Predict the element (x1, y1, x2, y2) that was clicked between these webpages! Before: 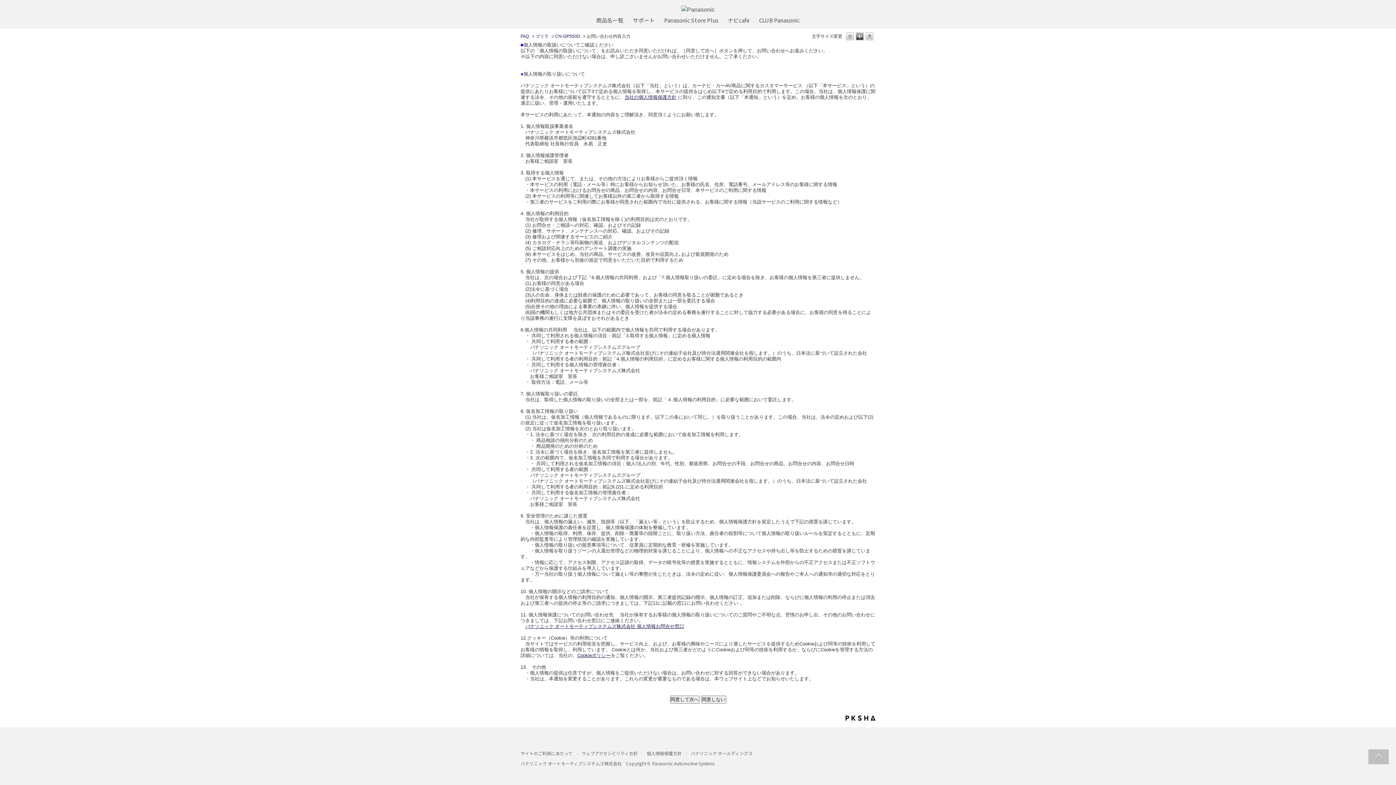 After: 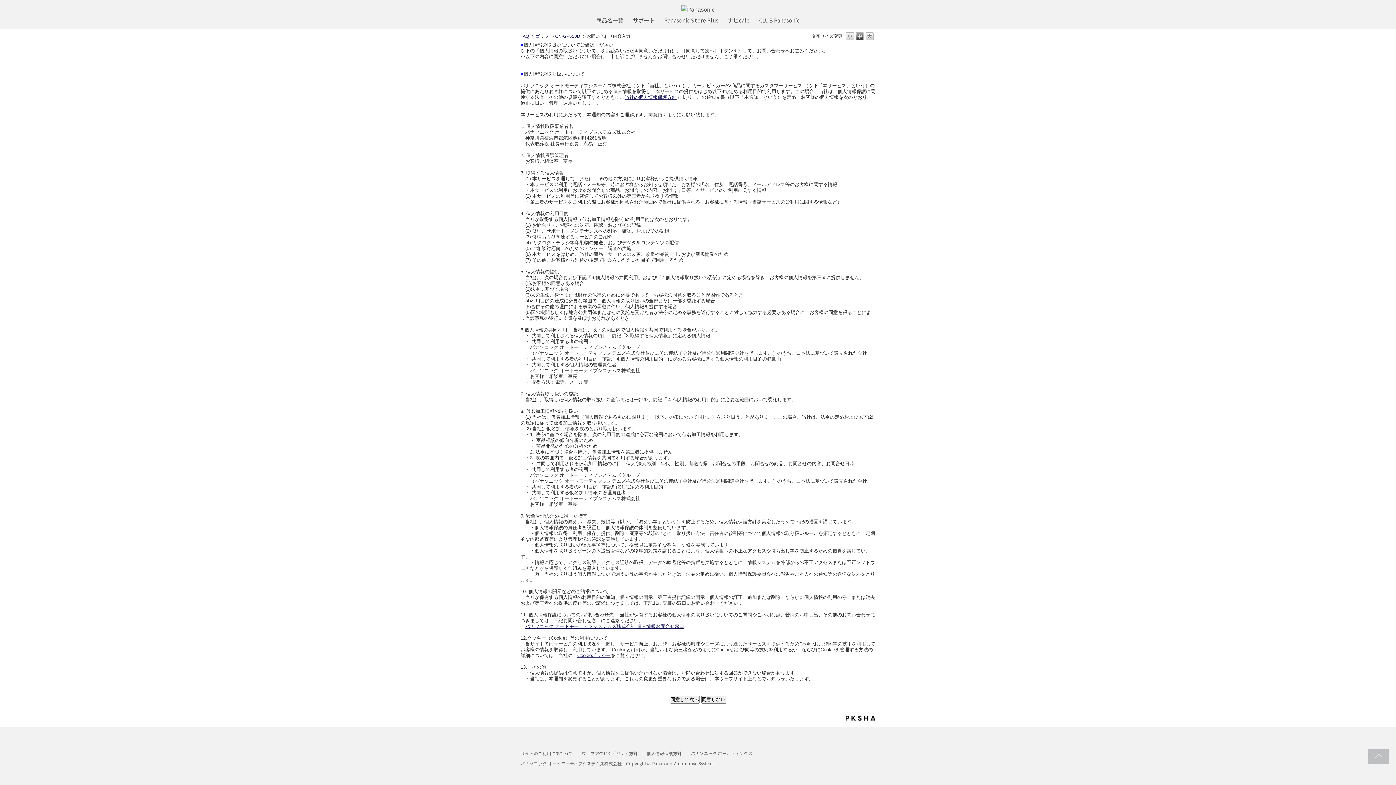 Action: bbox: (845, 714, 875, 722) label: PKSHA FAQ logo